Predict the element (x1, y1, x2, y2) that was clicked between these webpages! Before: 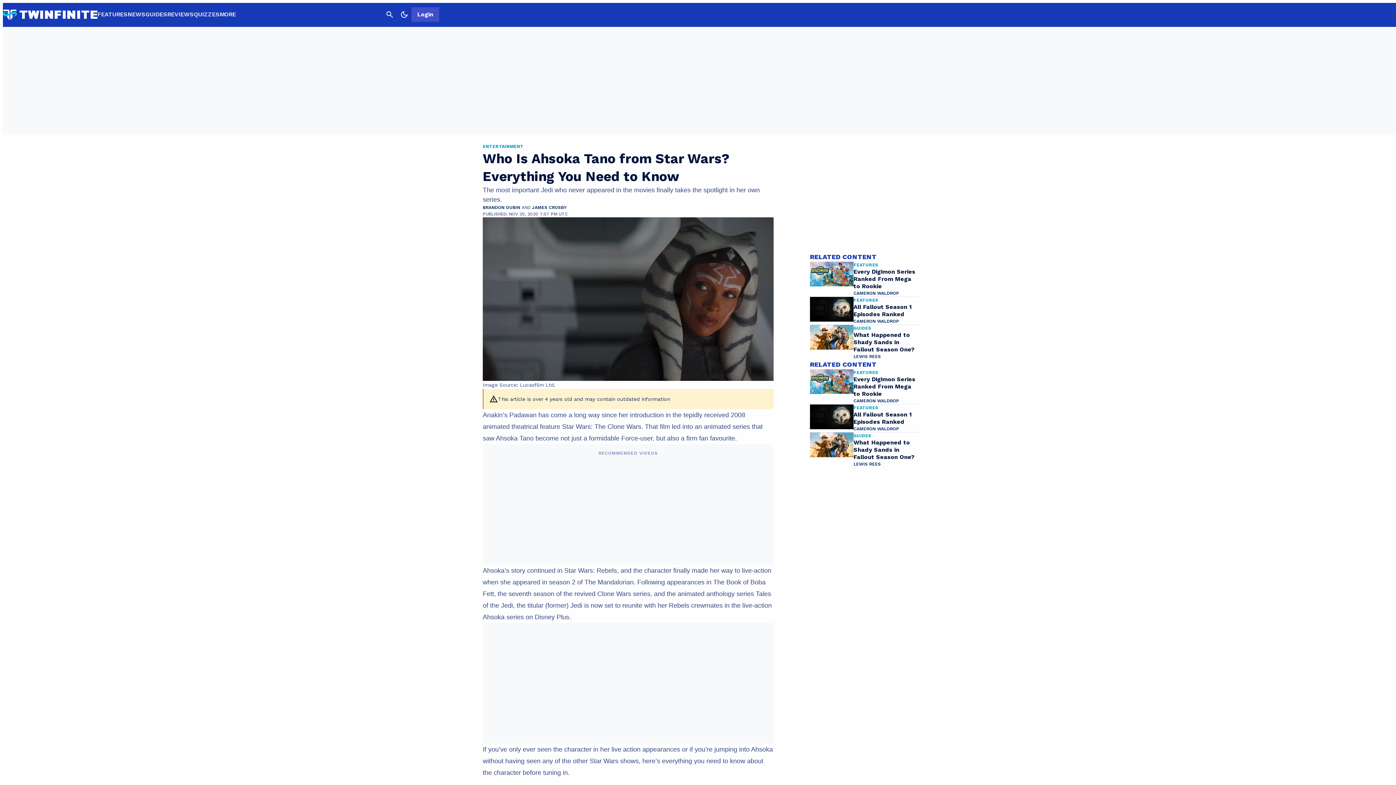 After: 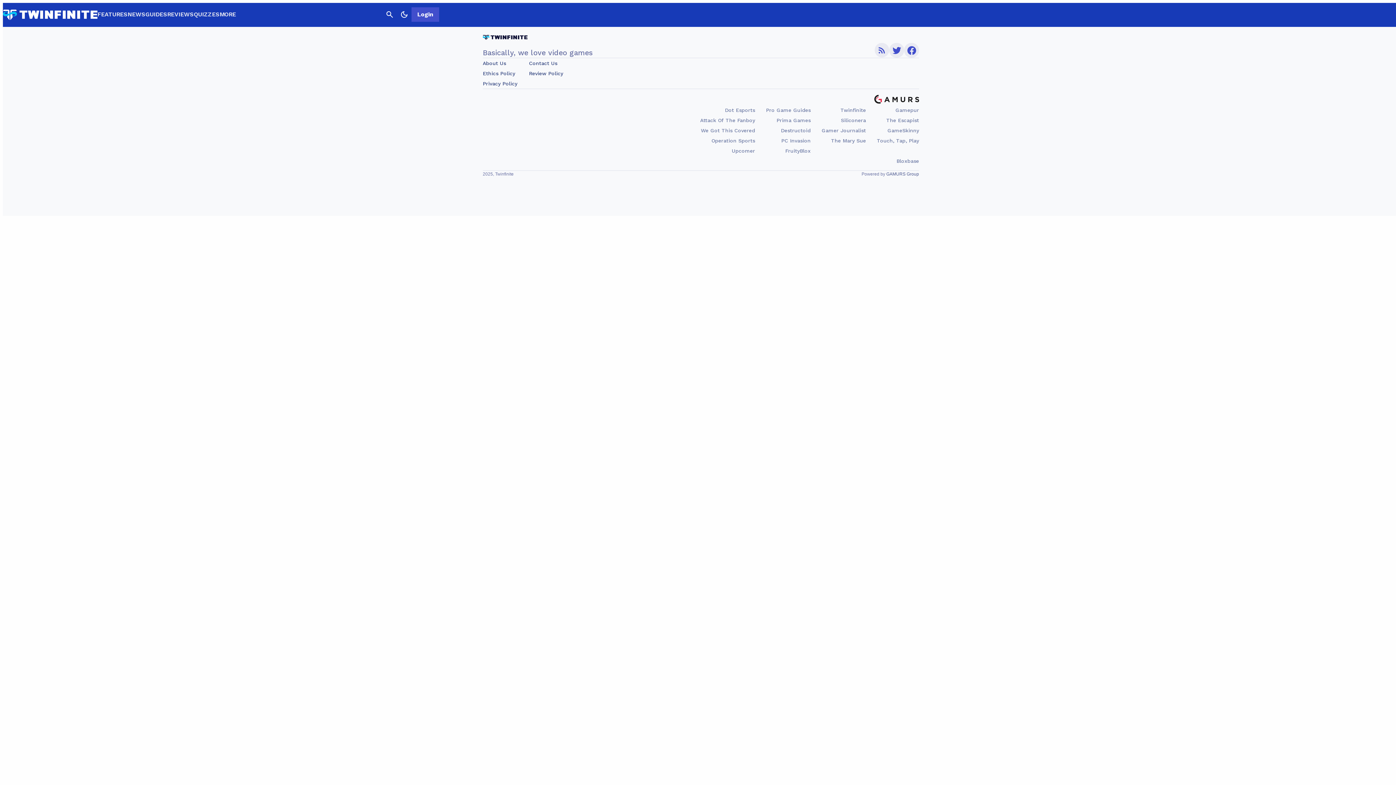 Action: bbox: (127, 10, 145, 17) label: NEWS